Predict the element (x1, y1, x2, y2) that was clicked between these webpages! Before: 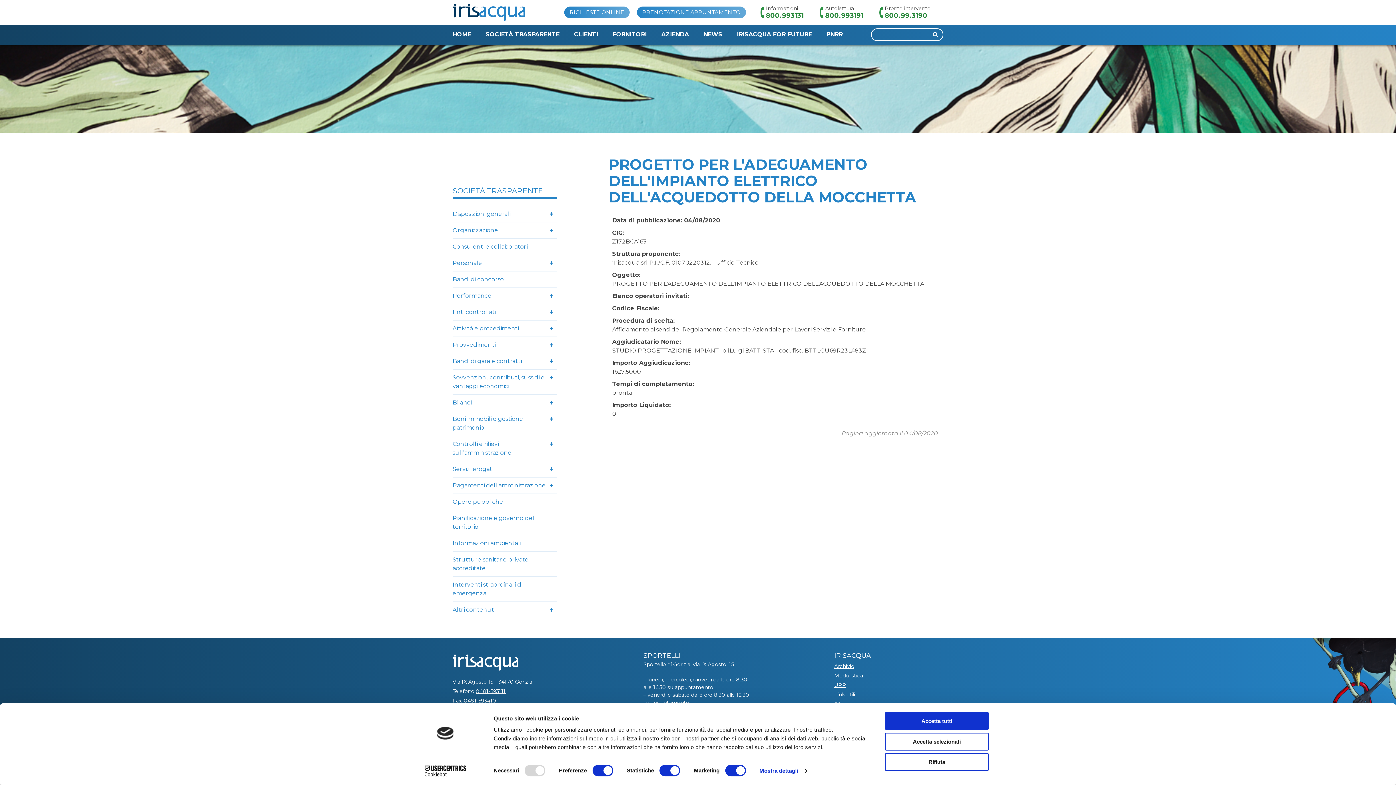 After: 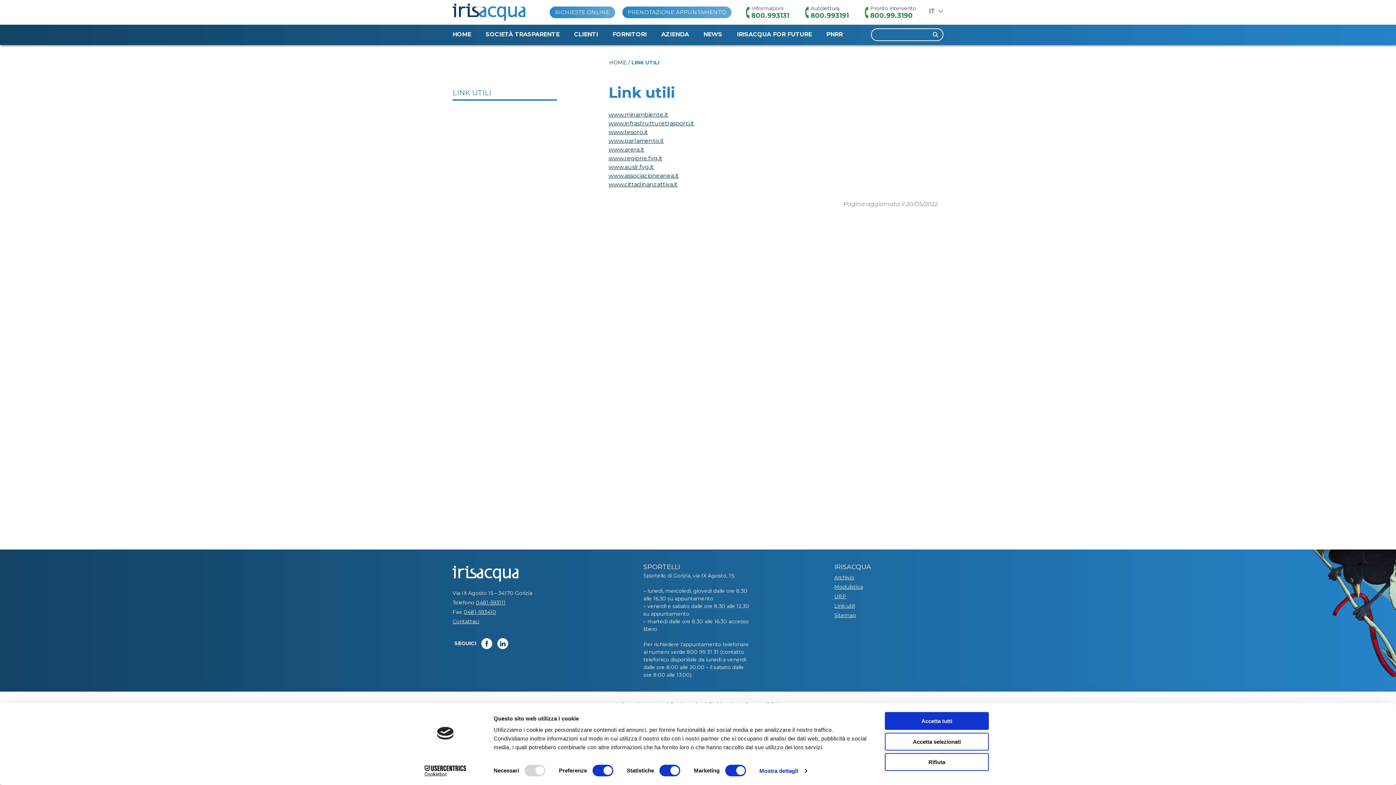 Action: bbox: (834, 691, 855, 698) label: Link utili